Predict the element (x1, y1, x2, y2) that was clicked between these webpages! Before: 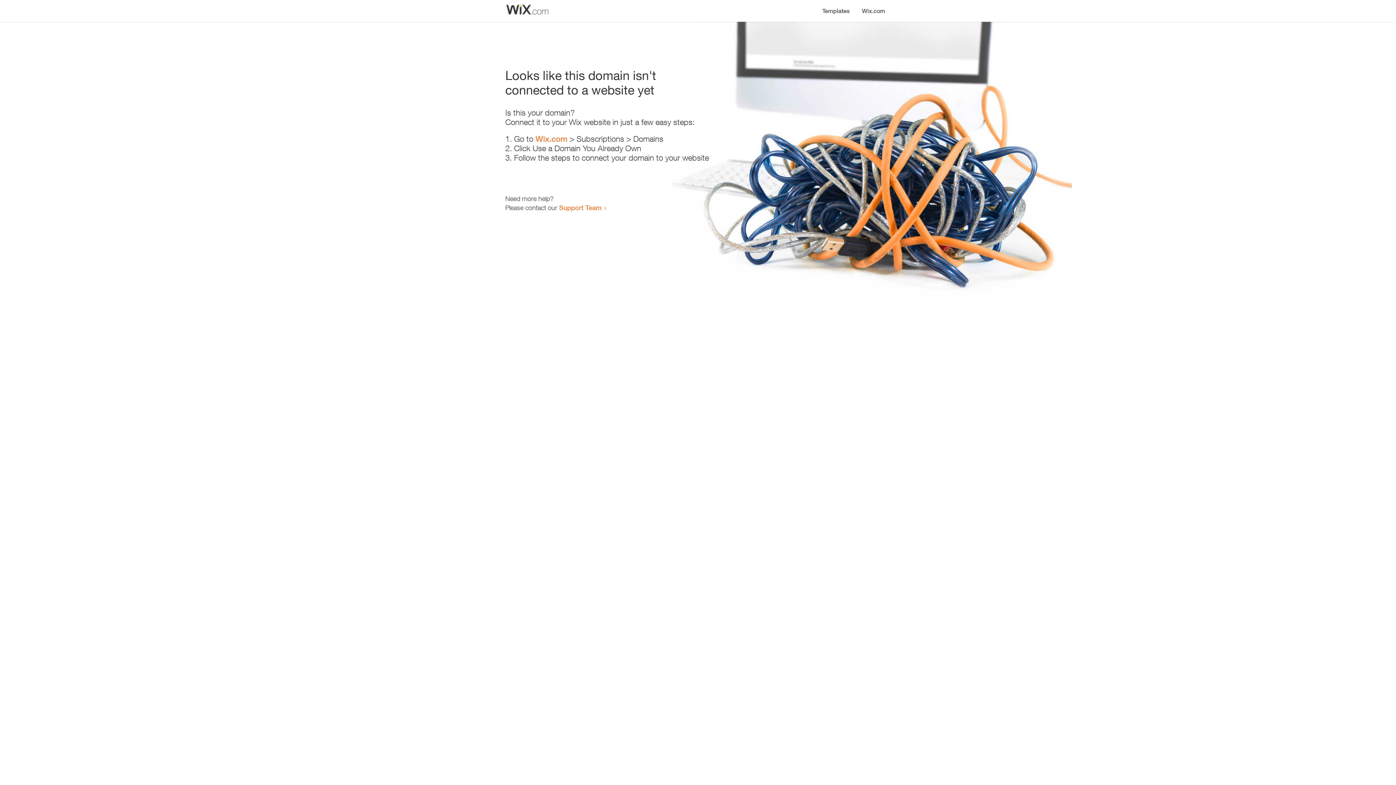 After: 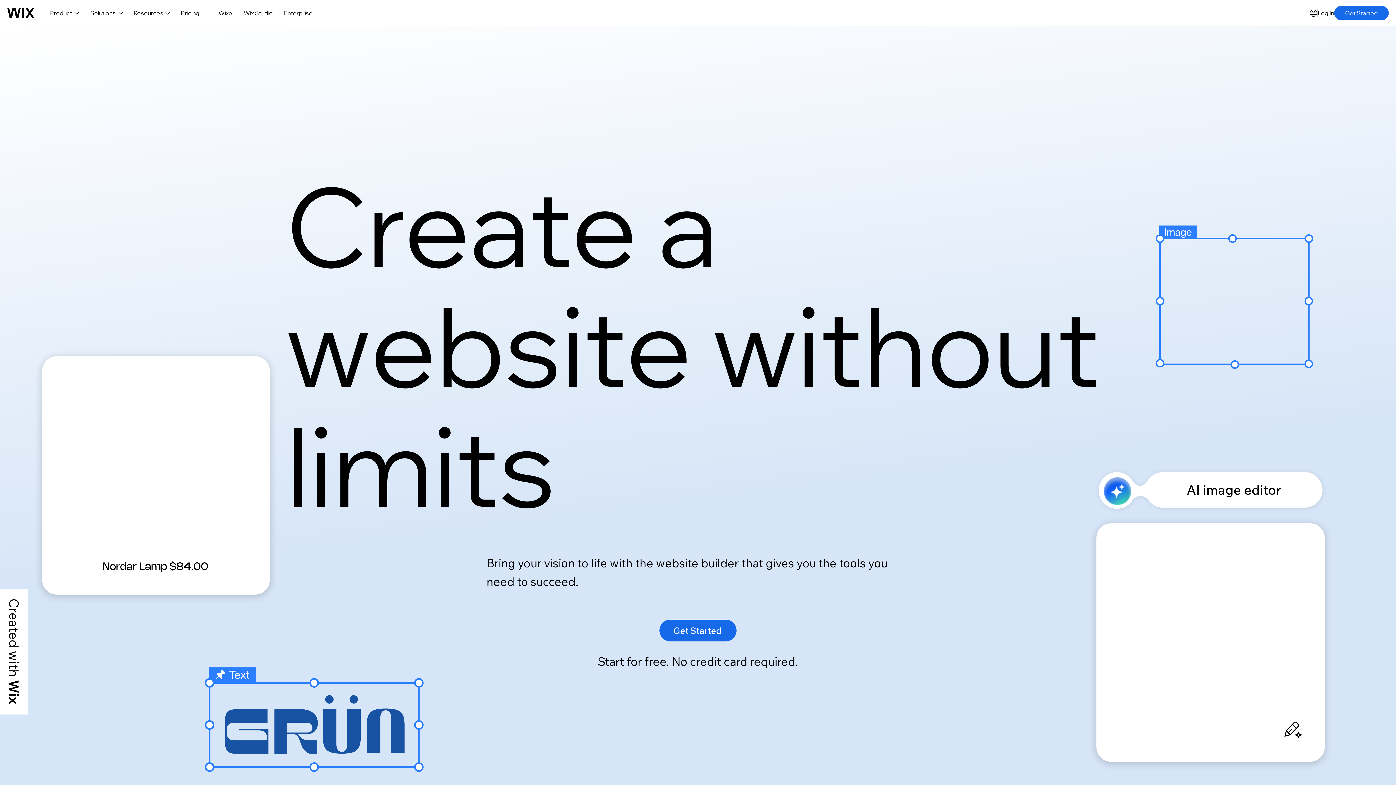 Action: bbox: (856, 0, 890, 14) label: Wix.com